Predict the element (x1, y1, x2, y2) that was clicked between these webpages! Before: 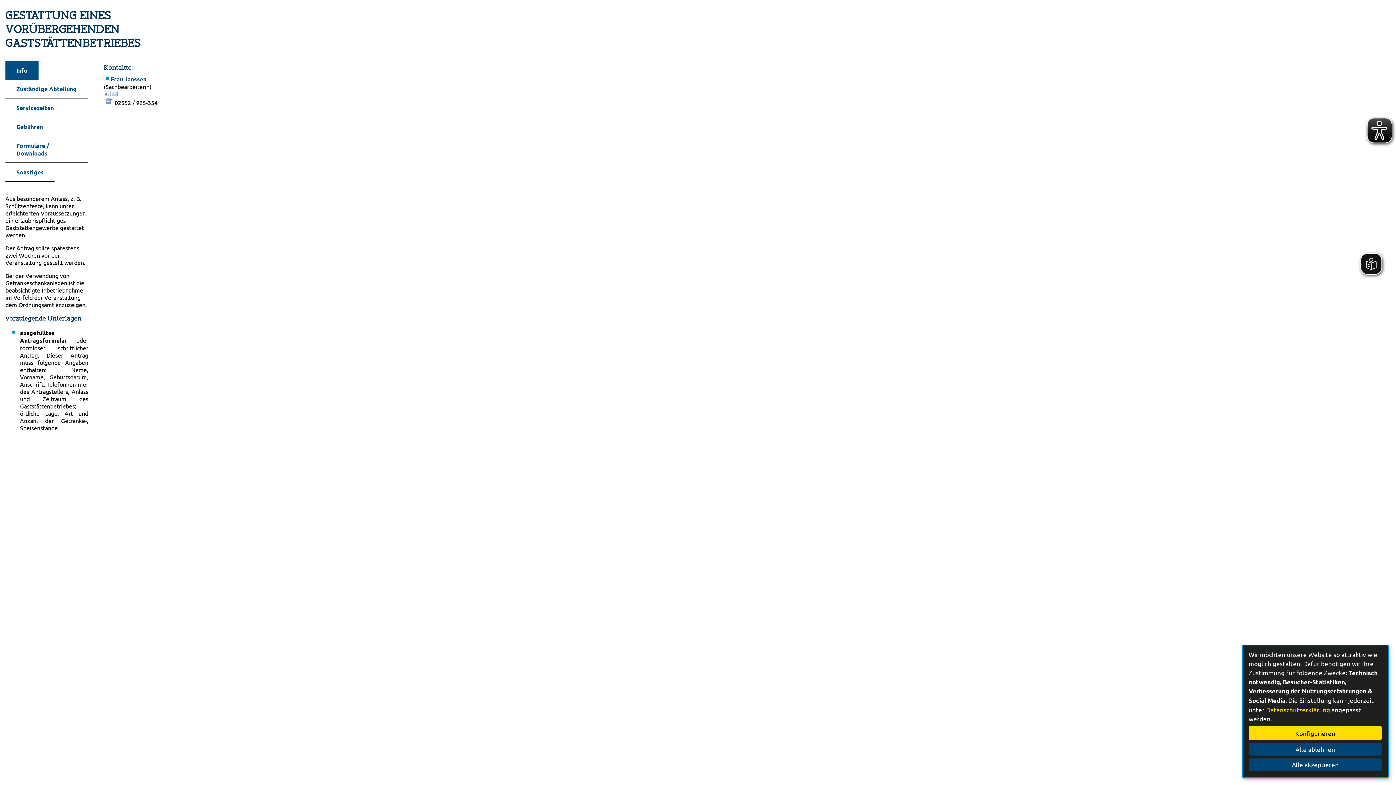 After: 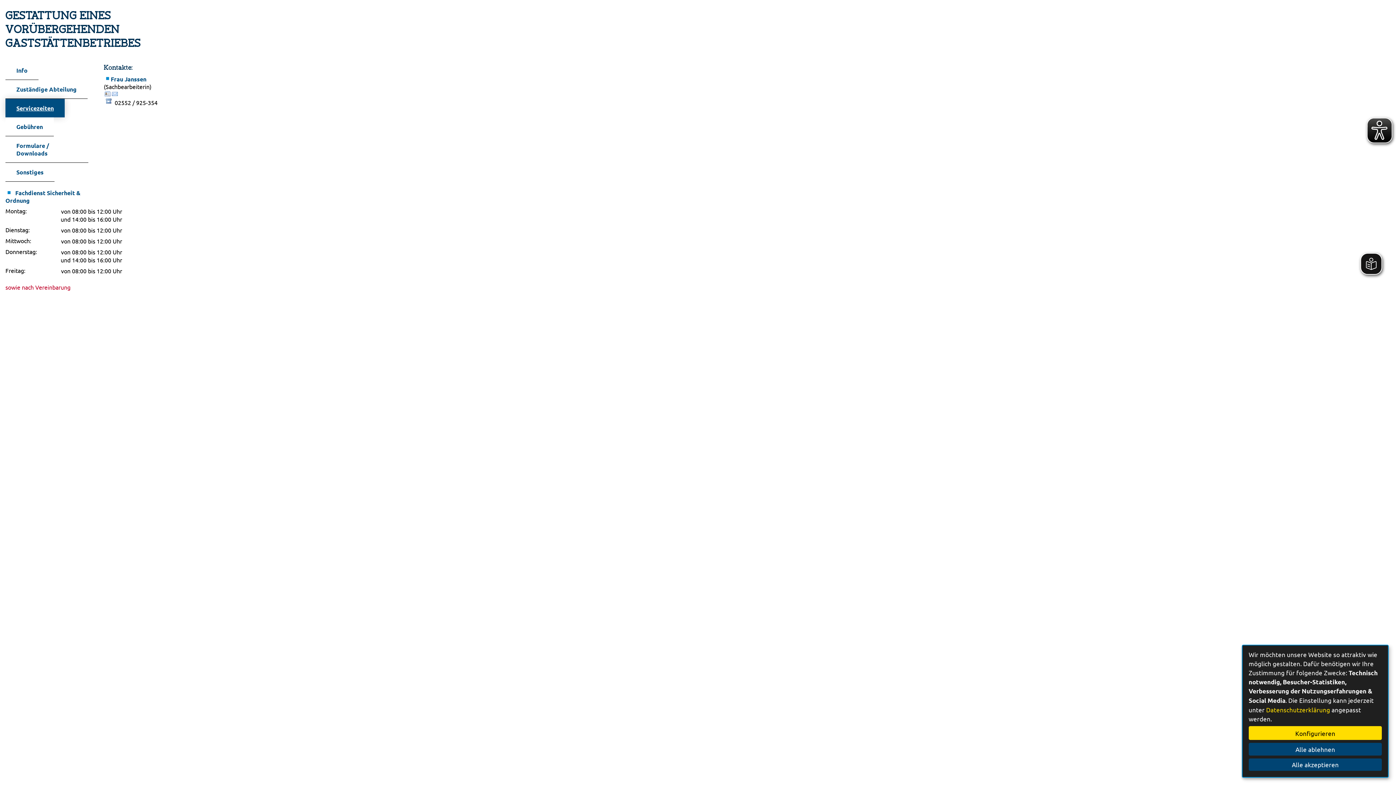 Action: label: Servicezeiten bbox: (5, 98, 64, 117)